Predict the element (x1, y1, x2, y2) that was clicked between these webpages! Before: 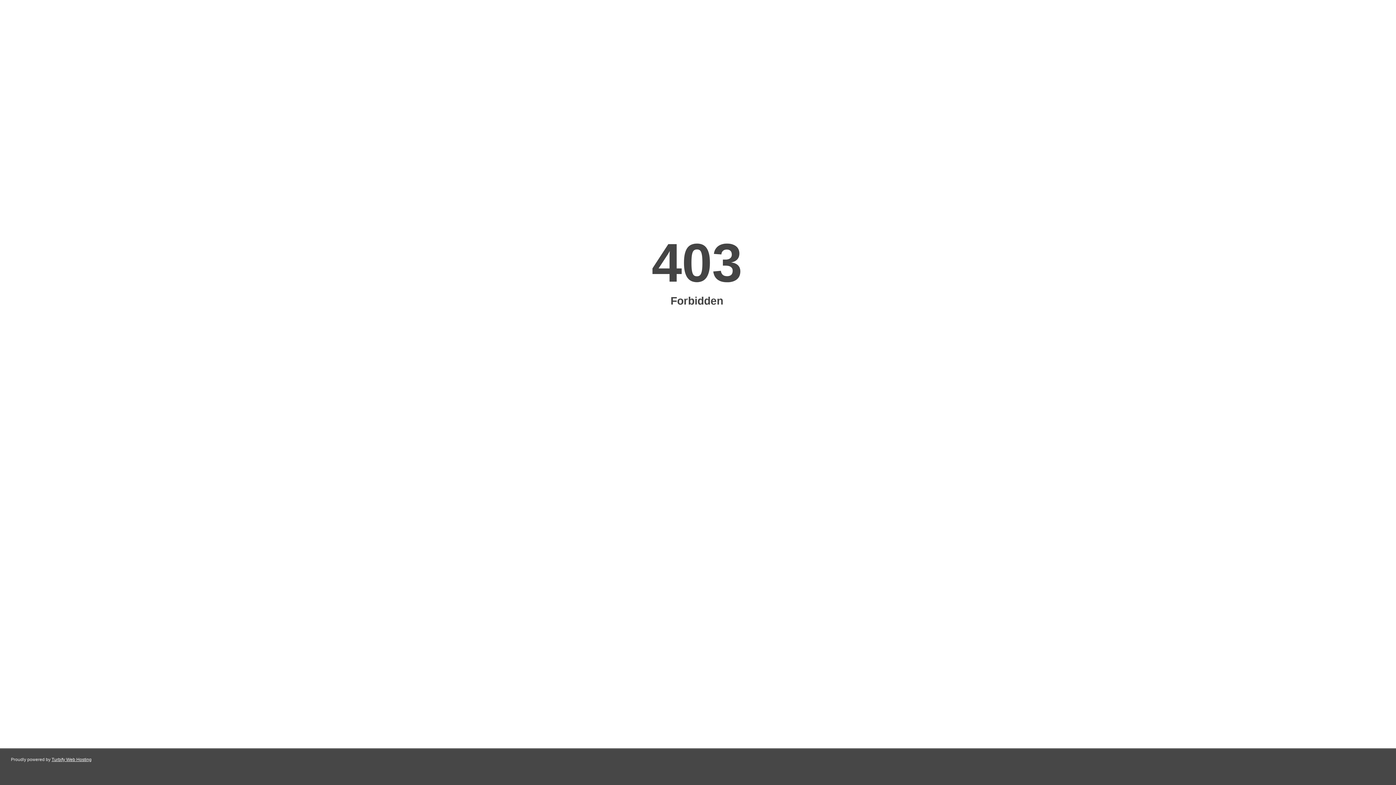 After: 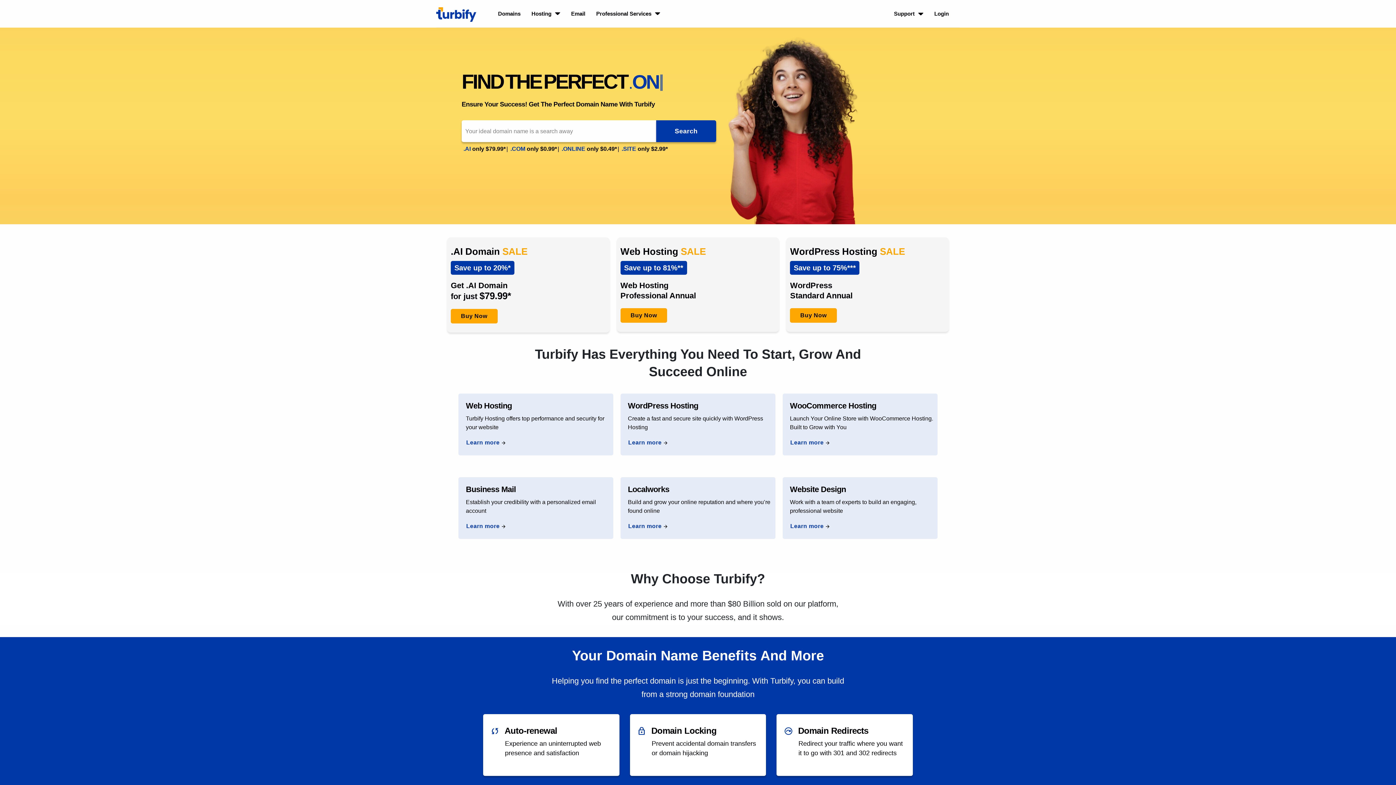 Action: bbox: (51, 757, 91, 762) label: Turbify Web Hosting